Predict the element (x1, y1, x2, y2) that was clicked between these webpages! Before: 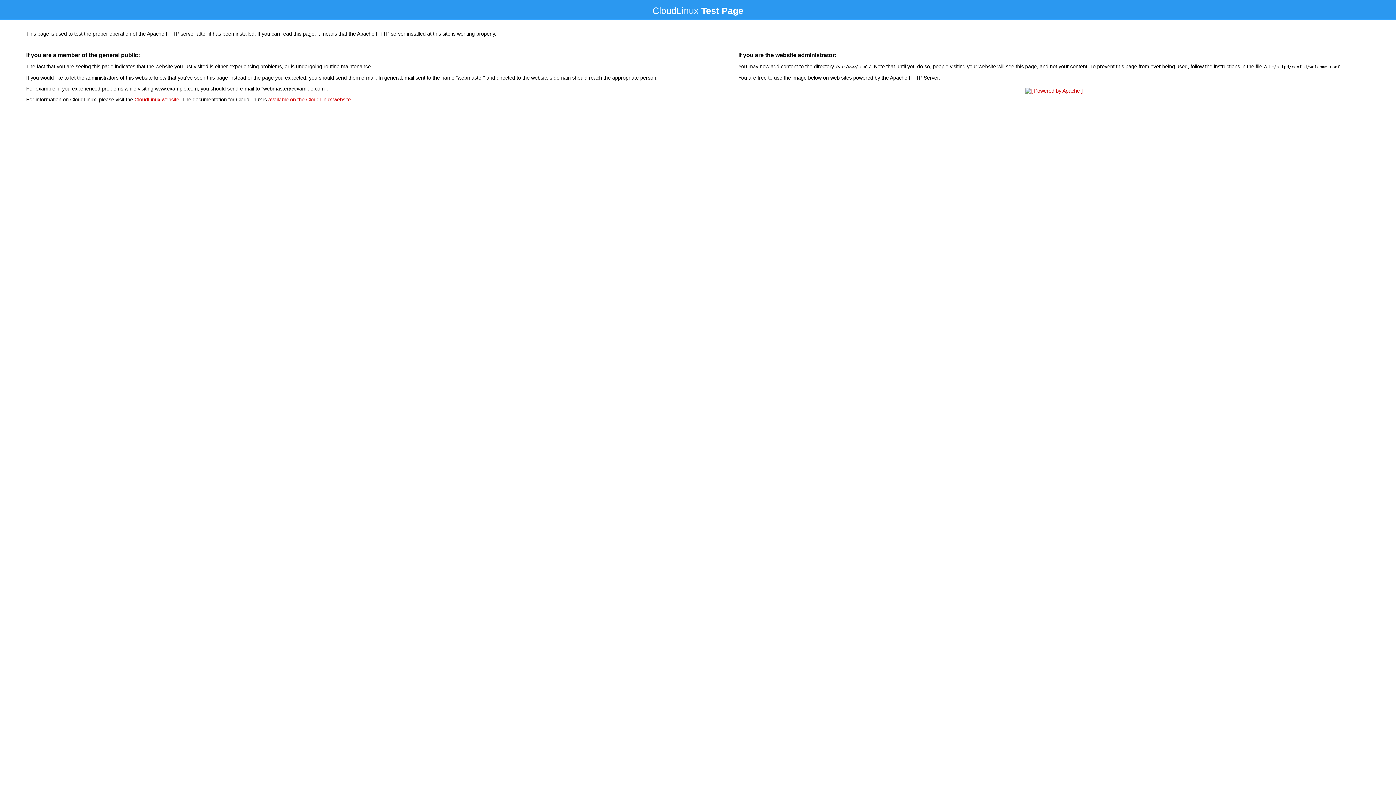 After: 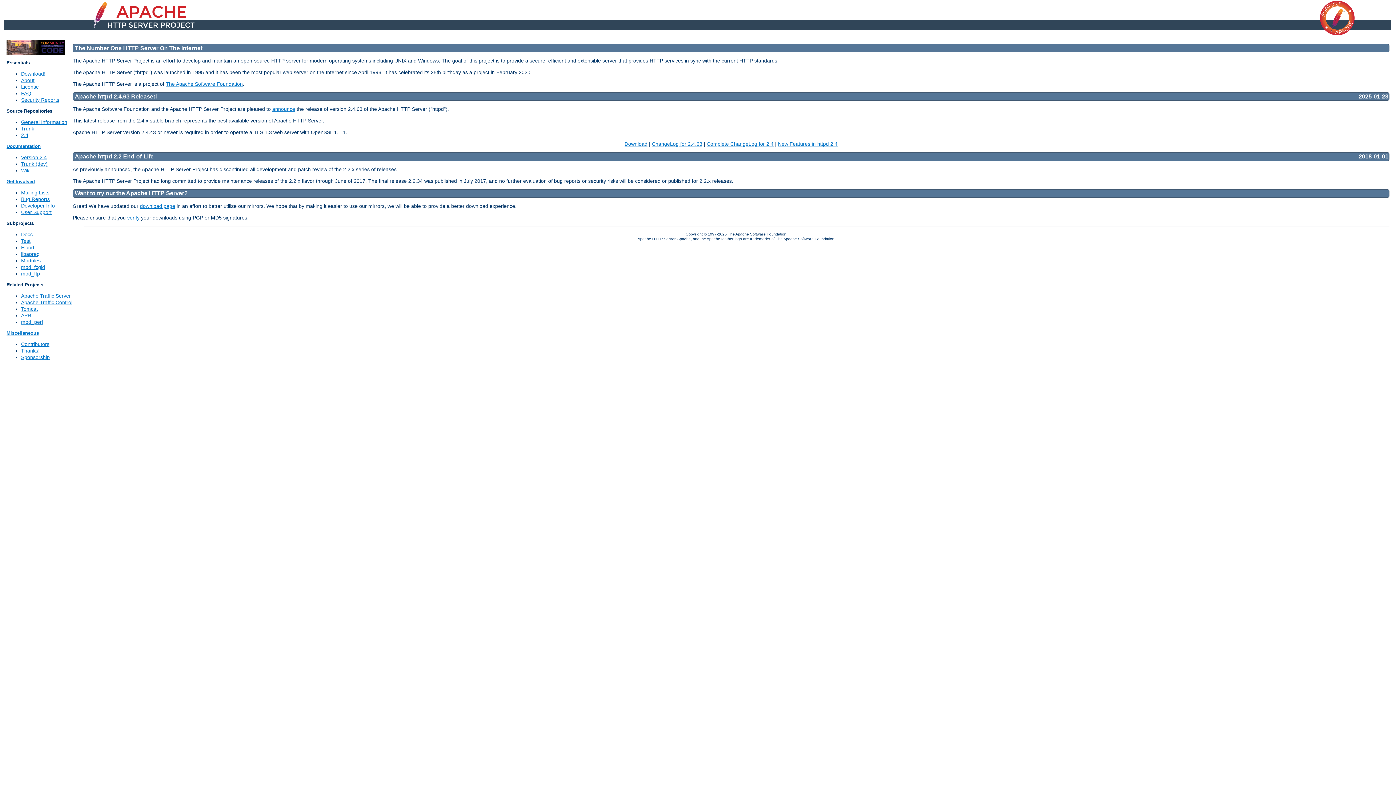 Action: bbox: (1023, 88, 1085, 93)